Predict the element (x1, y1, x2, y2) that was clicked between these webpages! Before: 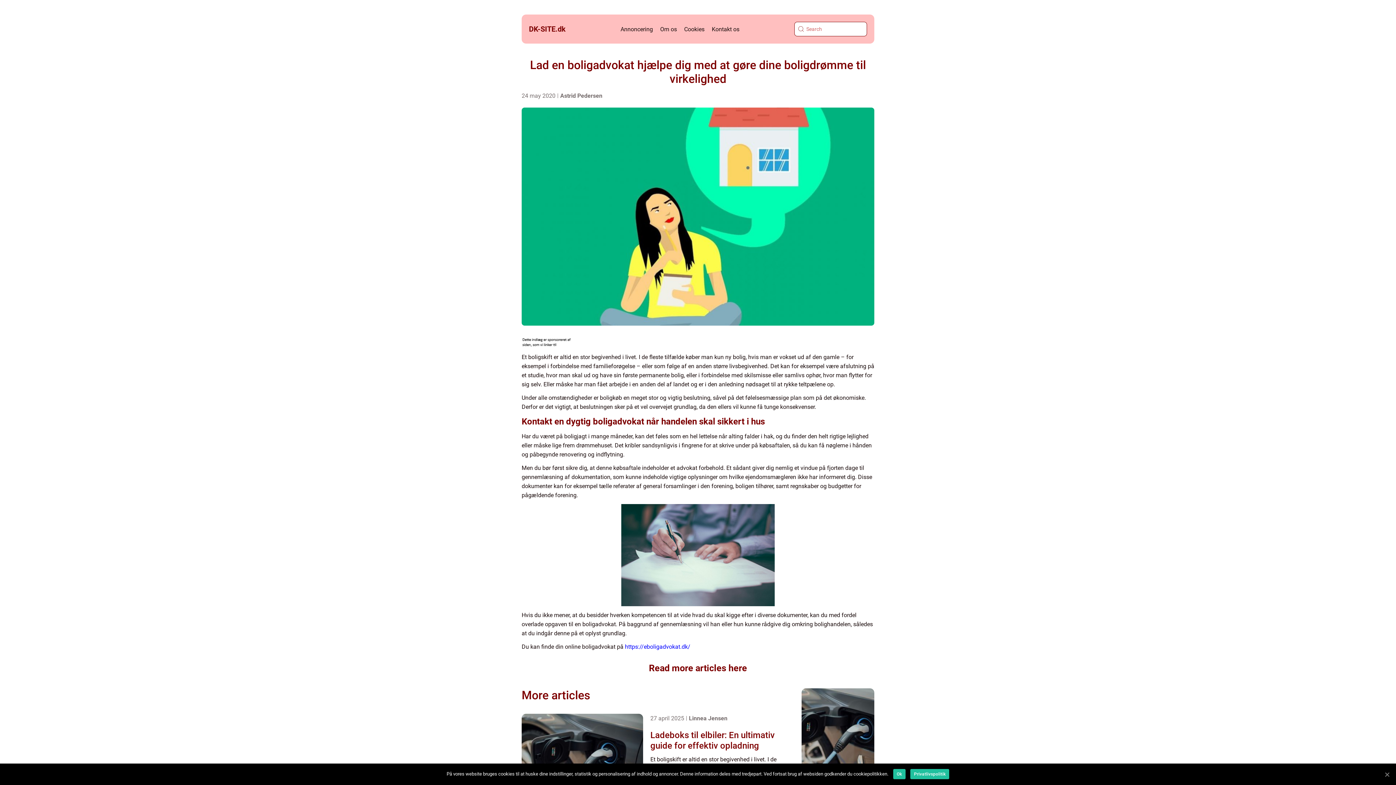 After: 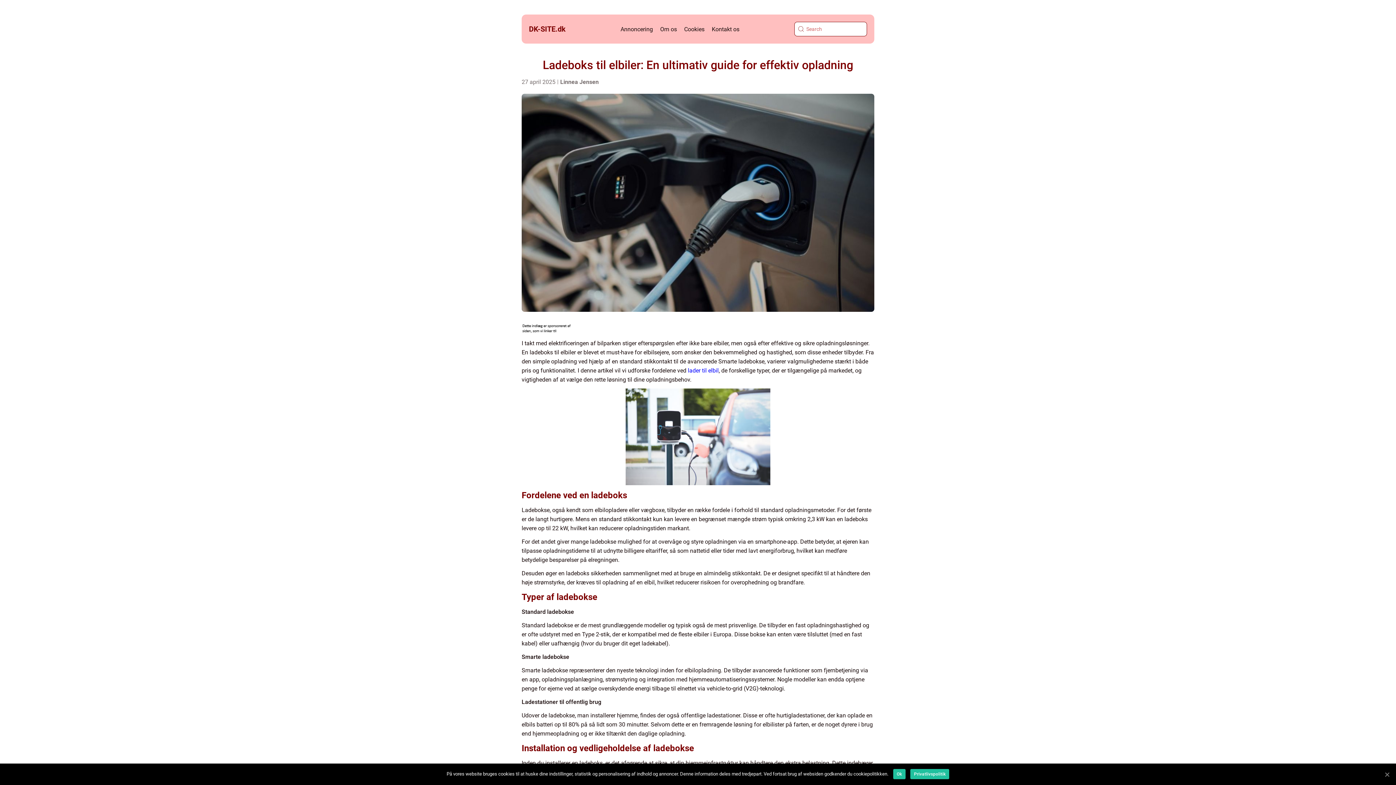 Action: bbox: (650, 755, 779, 791) label: Et boligskift er altid en stor begivenhed i livet. I de fleste tilfælde køber man kun ny bolig, hvis man er vokset ud af den gamle – for eksempel i forbindelse med familieforøgelse – eller som følge af en anden ...